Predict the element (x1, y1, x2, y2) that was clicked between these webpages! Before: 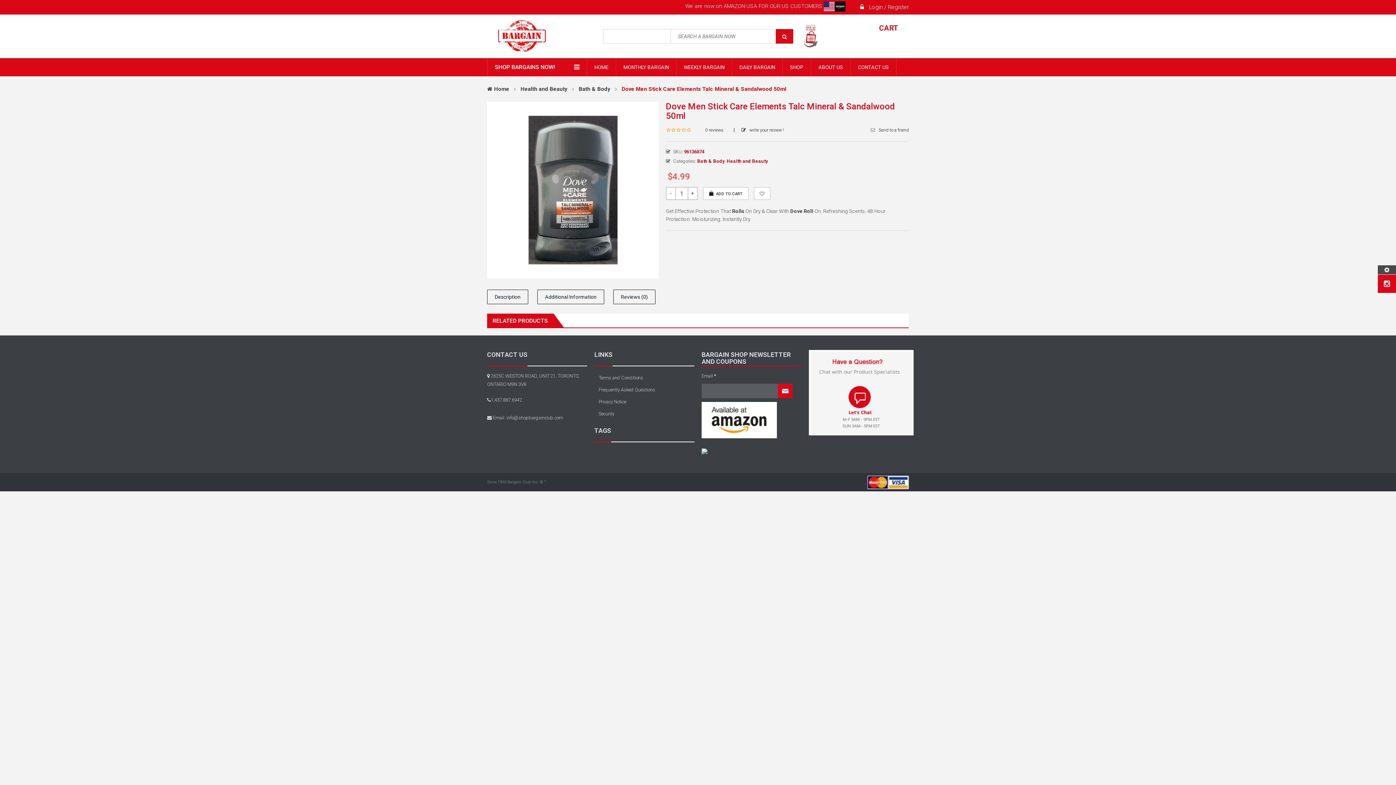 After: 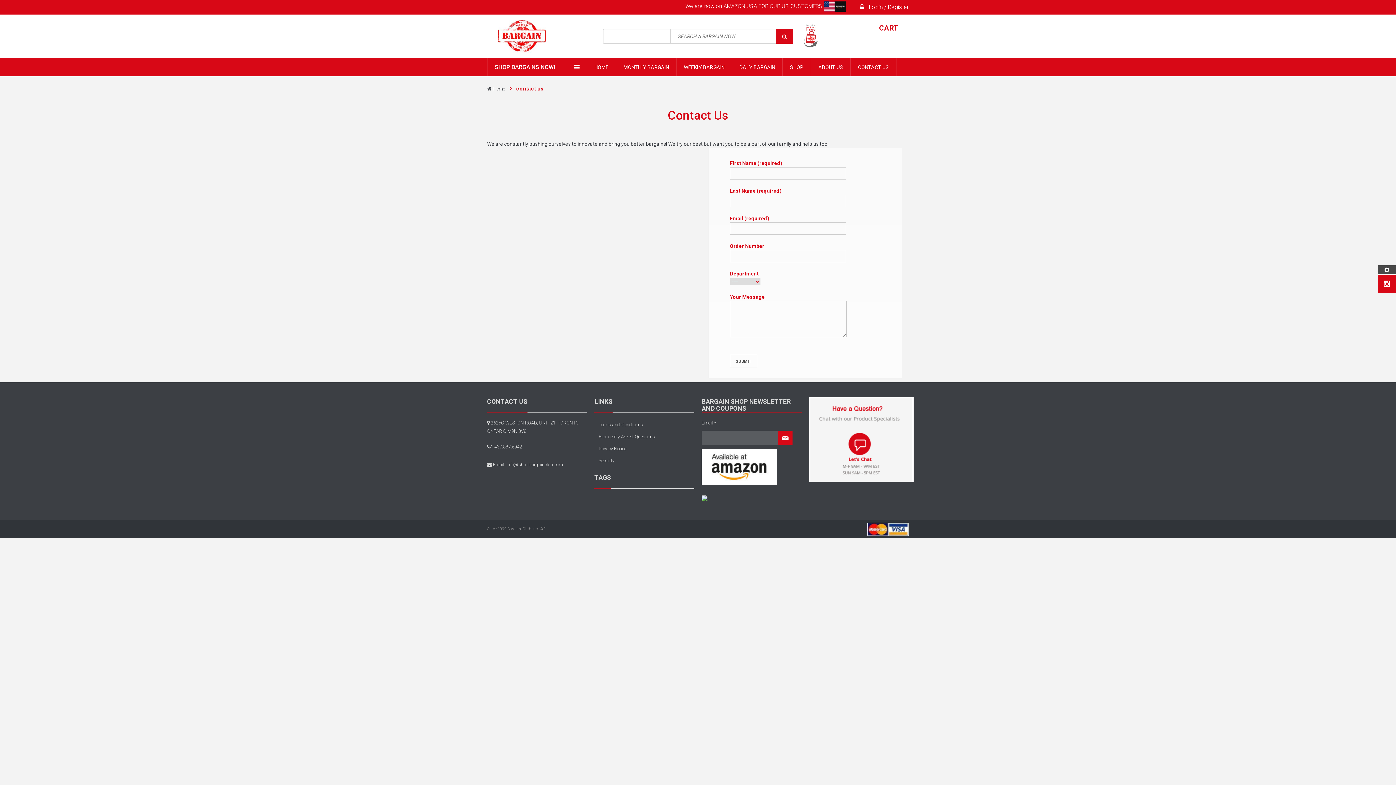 Action: bbox: (850, 58, 896, 76) label: CONTACT US